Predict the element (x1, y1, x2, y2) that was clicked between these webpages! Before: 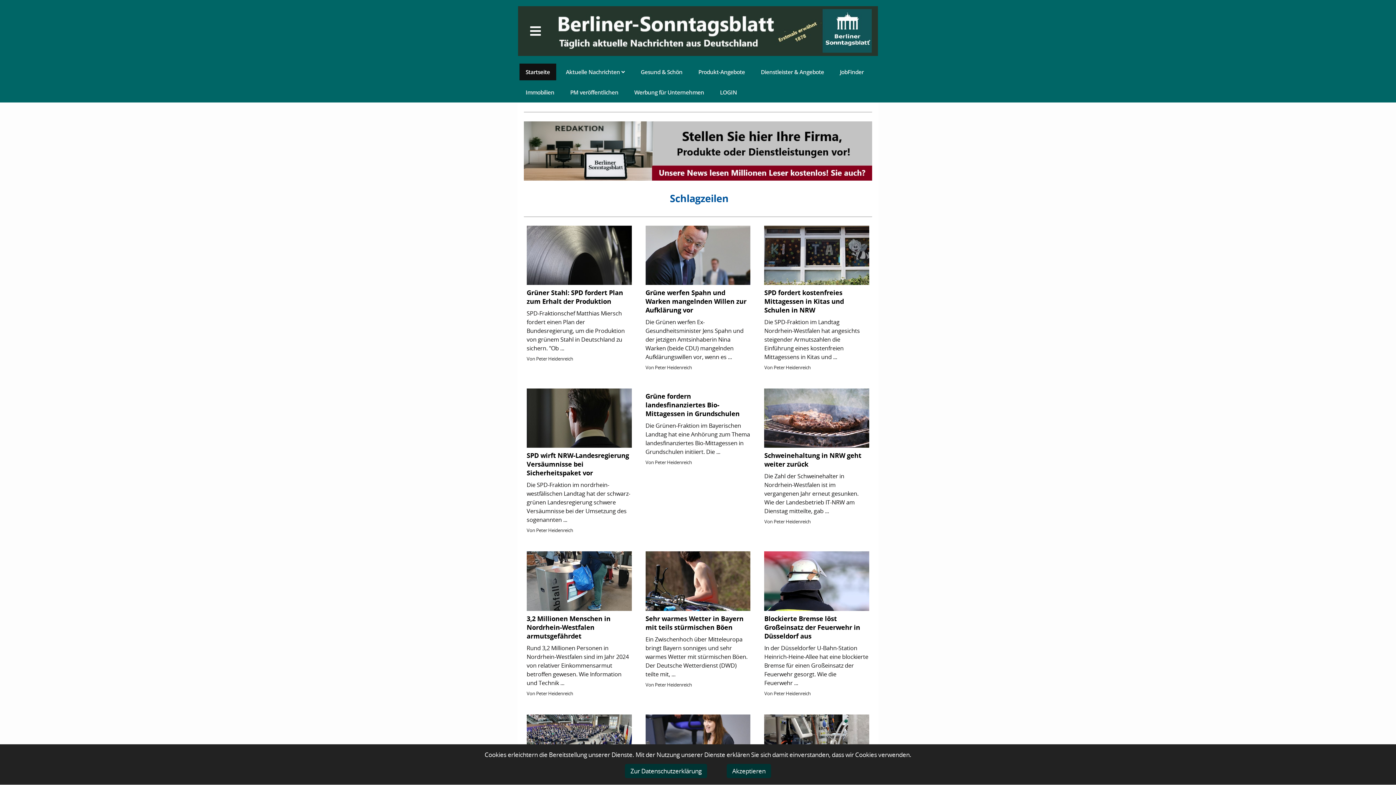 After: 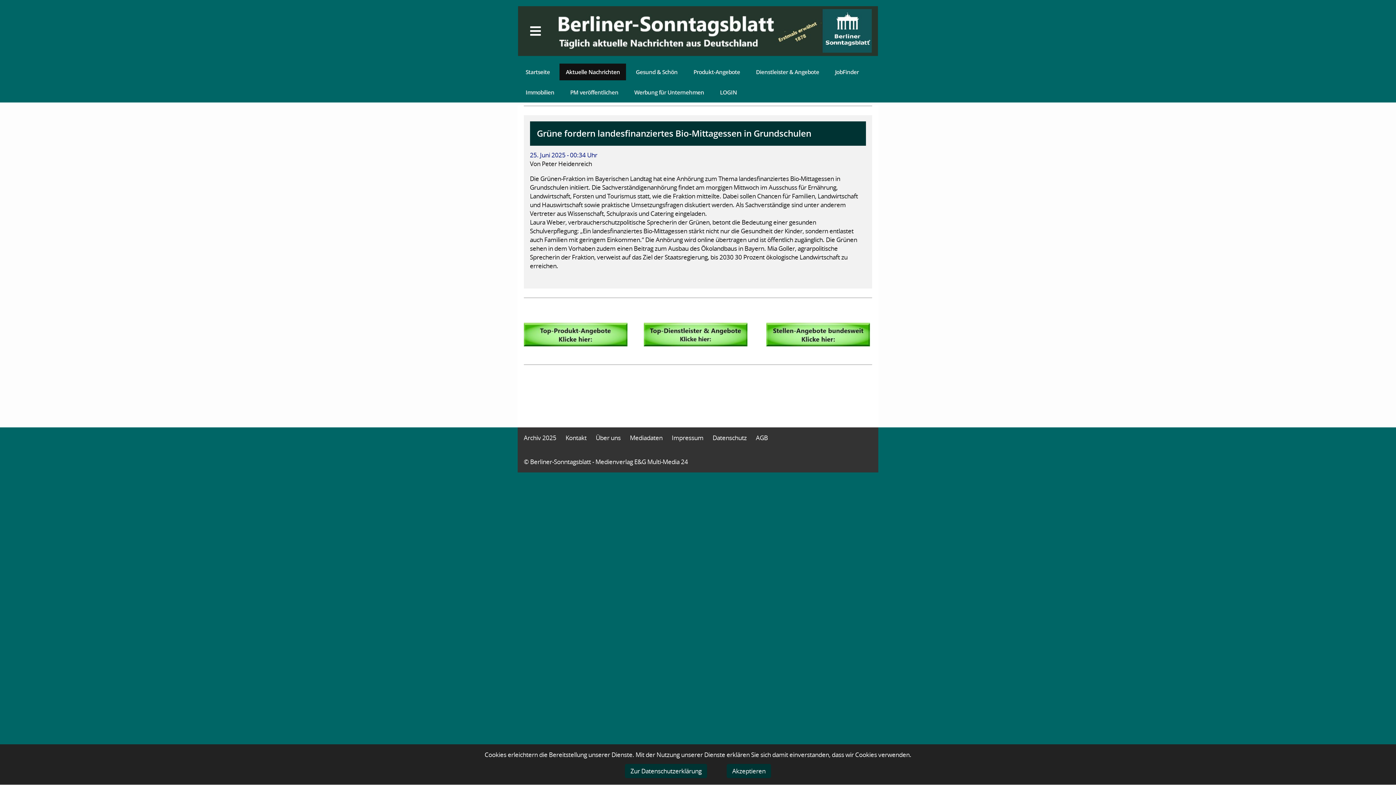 Action: label: Grüne fordern landesfinanziertes Bio-Mittagessen in Grundschulen
Die Grünen-Fraktion im Bayerischen Landtag hat eine Anhörung zum Thema landesfinanziertes Bio-Mittagessen in Grundschulen initiiert. Die ...
Von Peter Heidenreich bbox: (642, 385, 753, 537)